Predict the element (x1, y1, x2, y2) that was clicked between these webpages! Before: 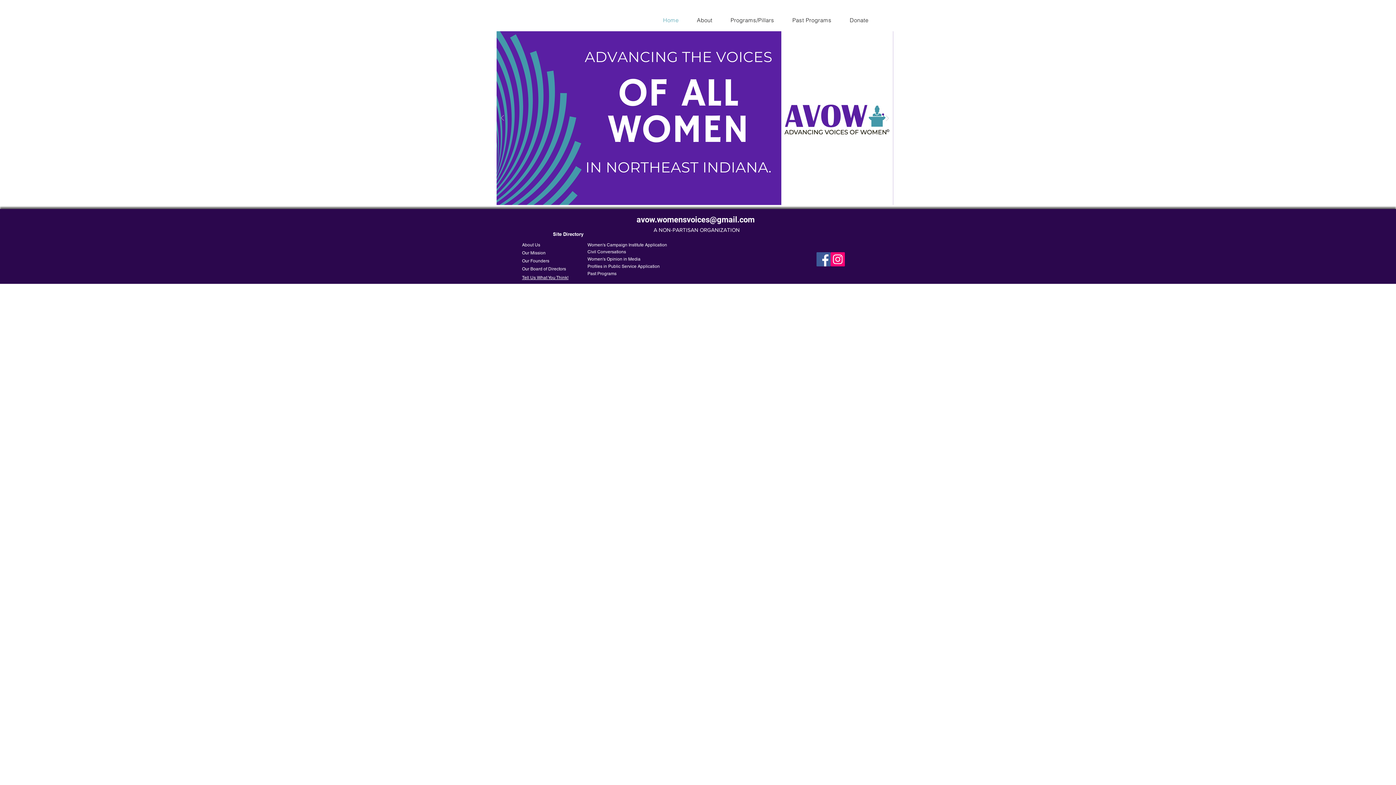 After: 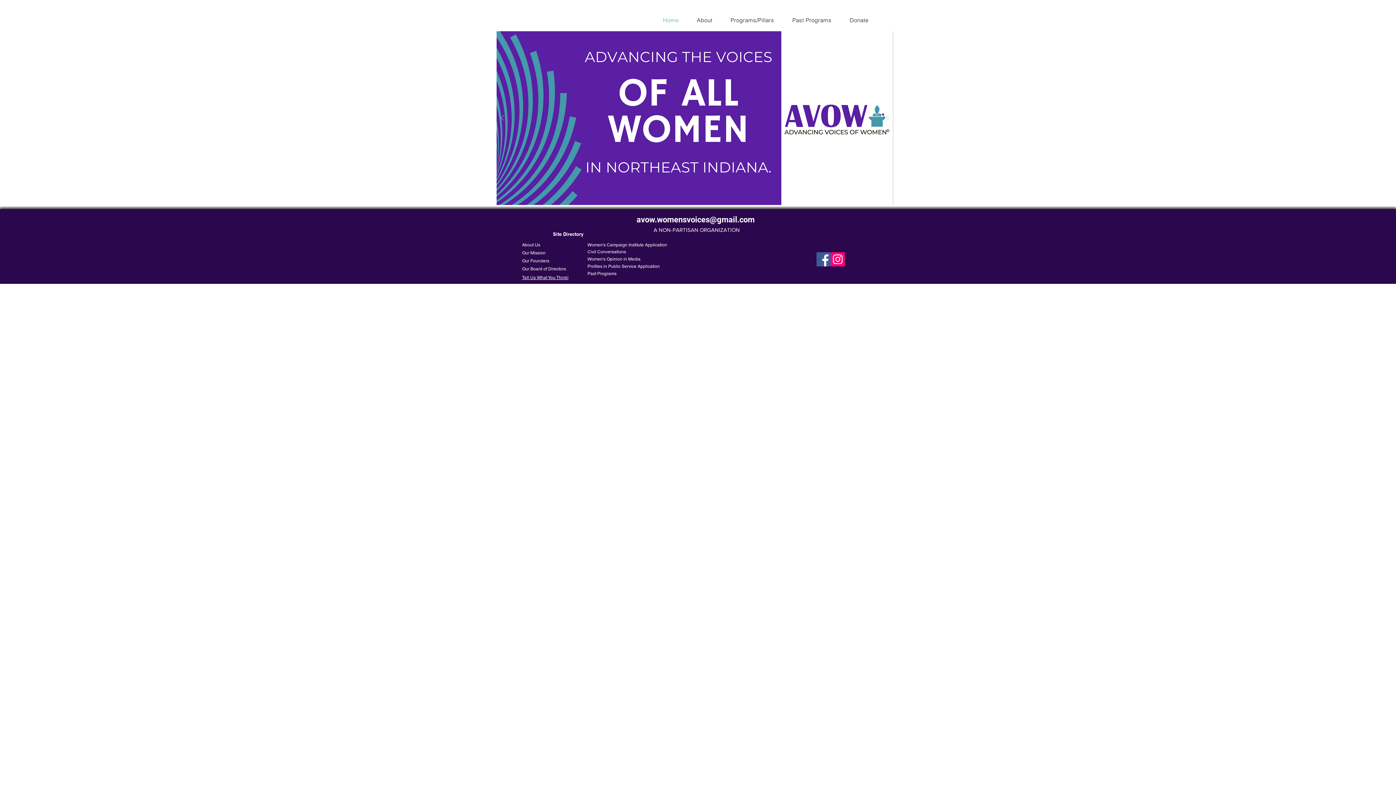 Action: label: Facebook bbox: (816, 252, 830, 266)